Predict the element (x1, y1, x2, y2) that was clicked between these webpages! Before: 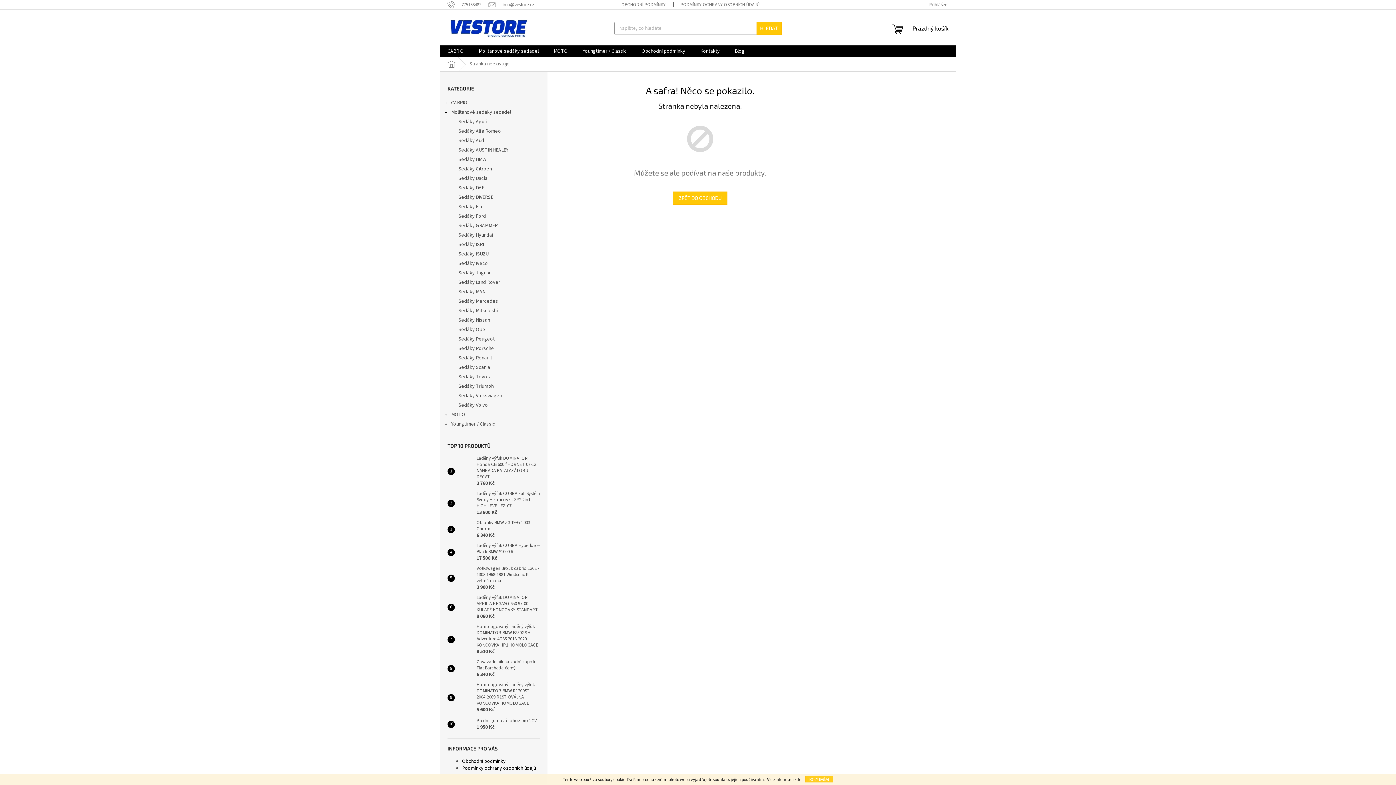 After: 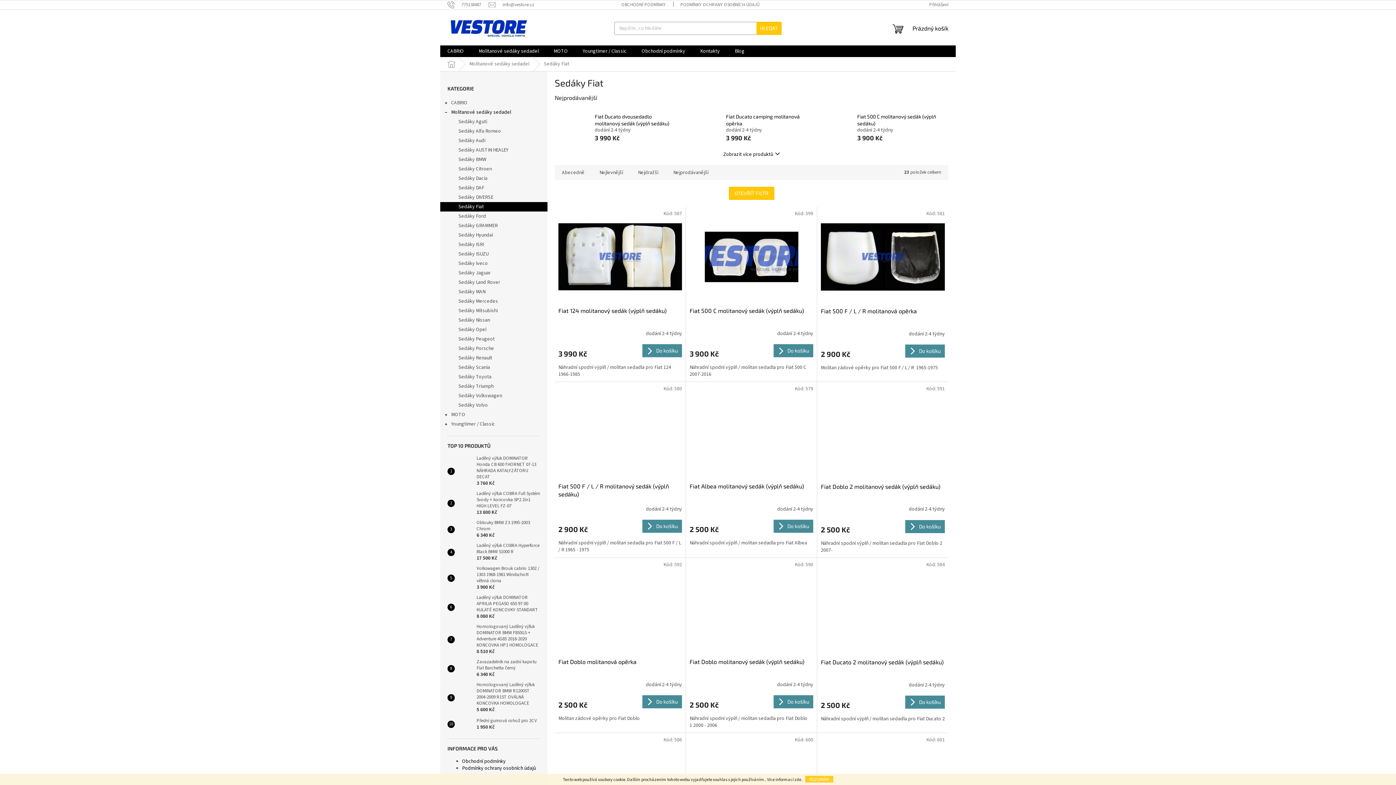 Action: bbox: (440, 202, 547, 211) label: Sedáky Fiat